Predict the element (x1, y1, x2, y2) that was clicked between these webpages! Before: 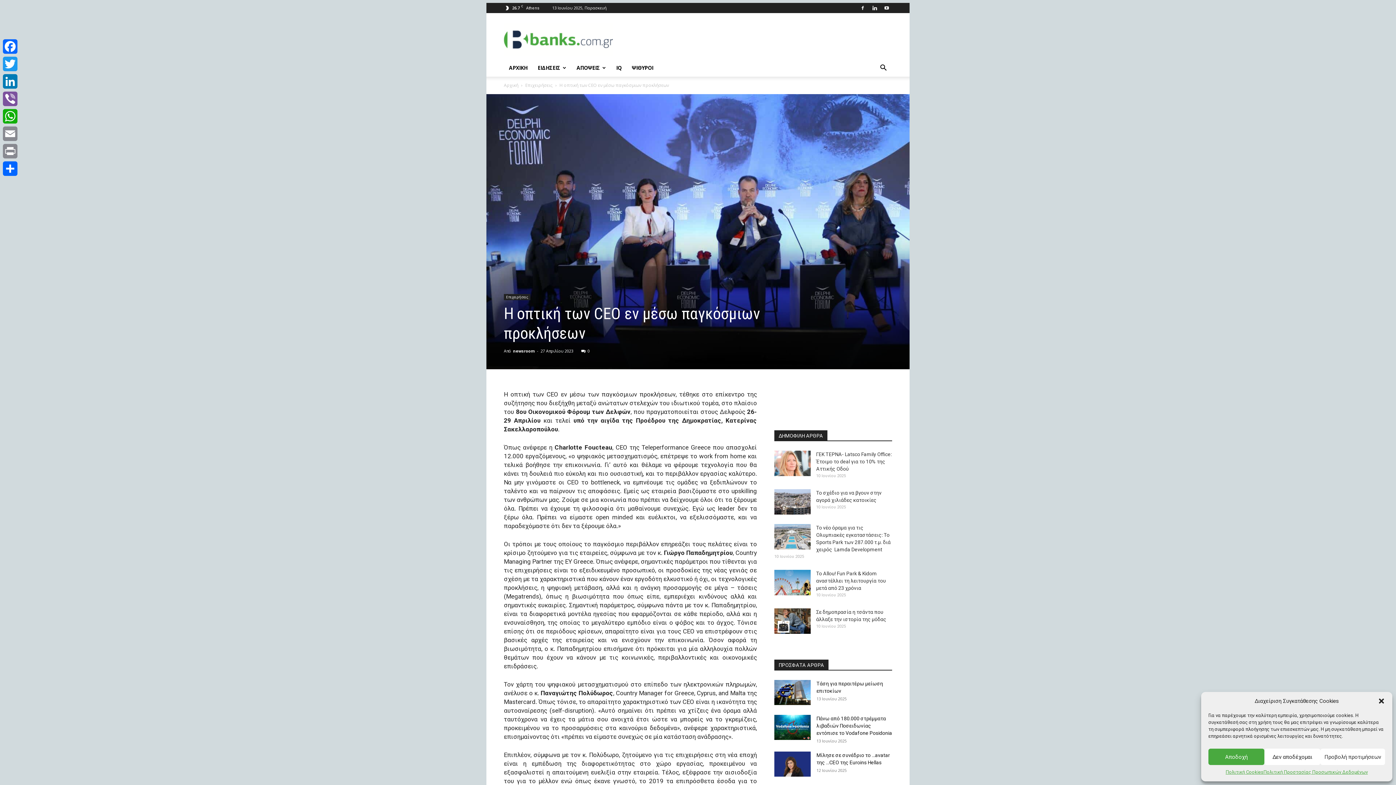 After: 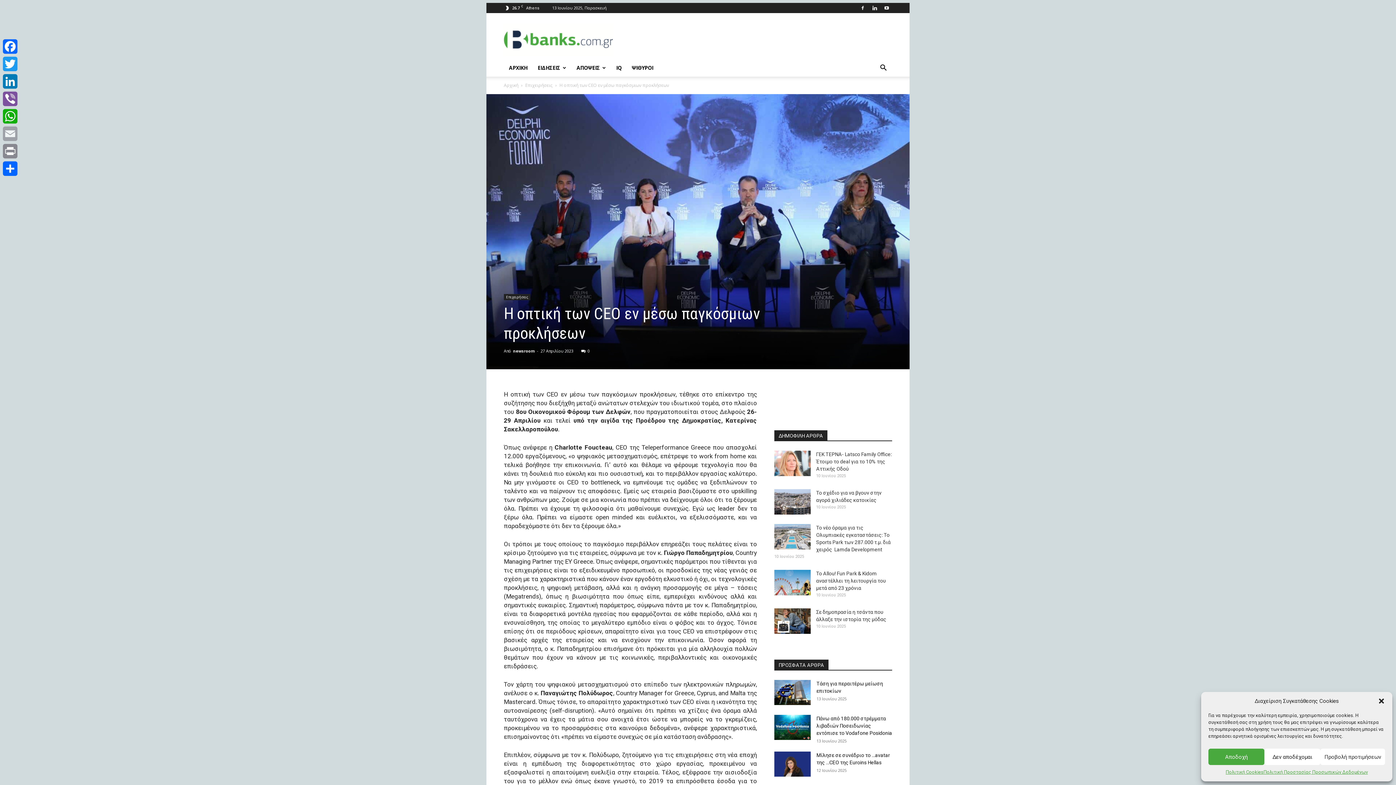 Action: bbox: (1, 125, 18, 142) label: Email